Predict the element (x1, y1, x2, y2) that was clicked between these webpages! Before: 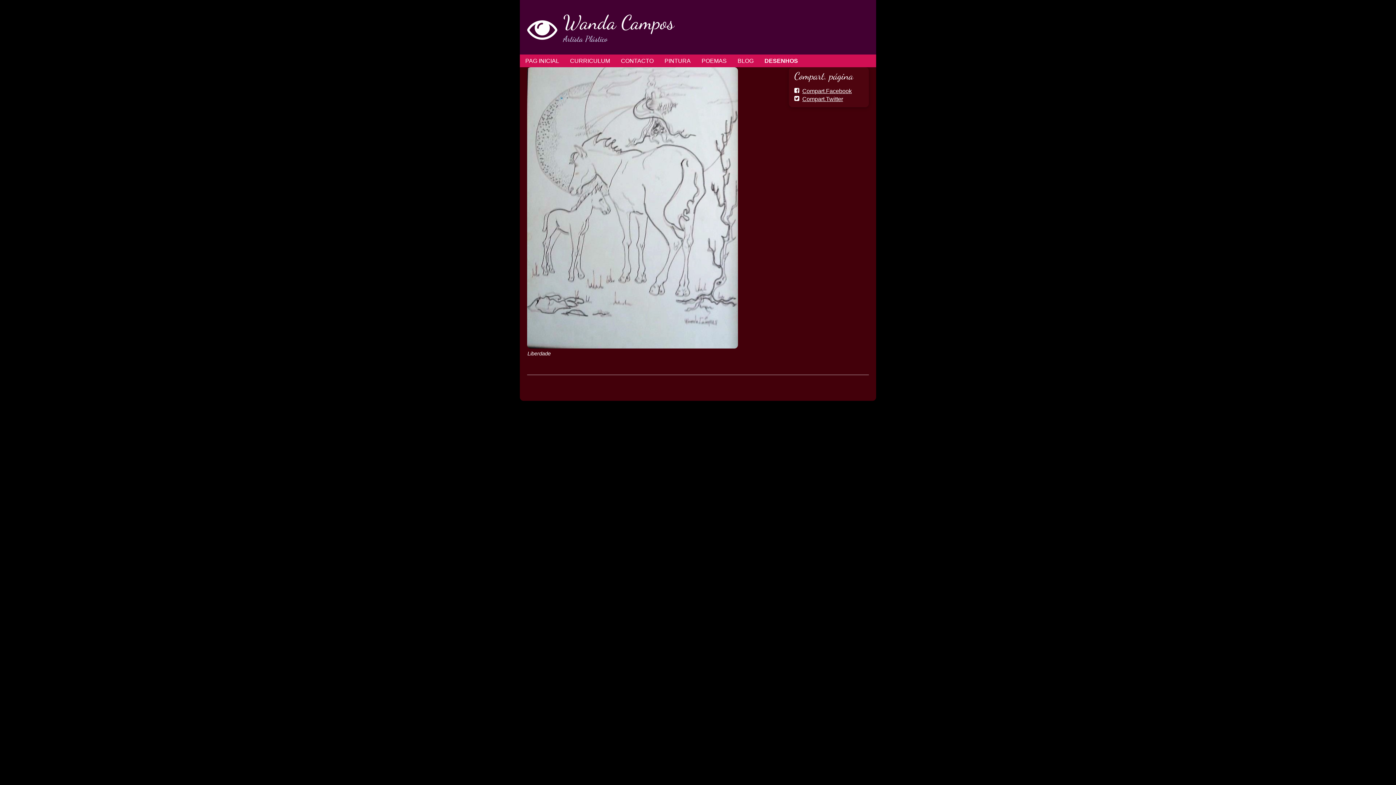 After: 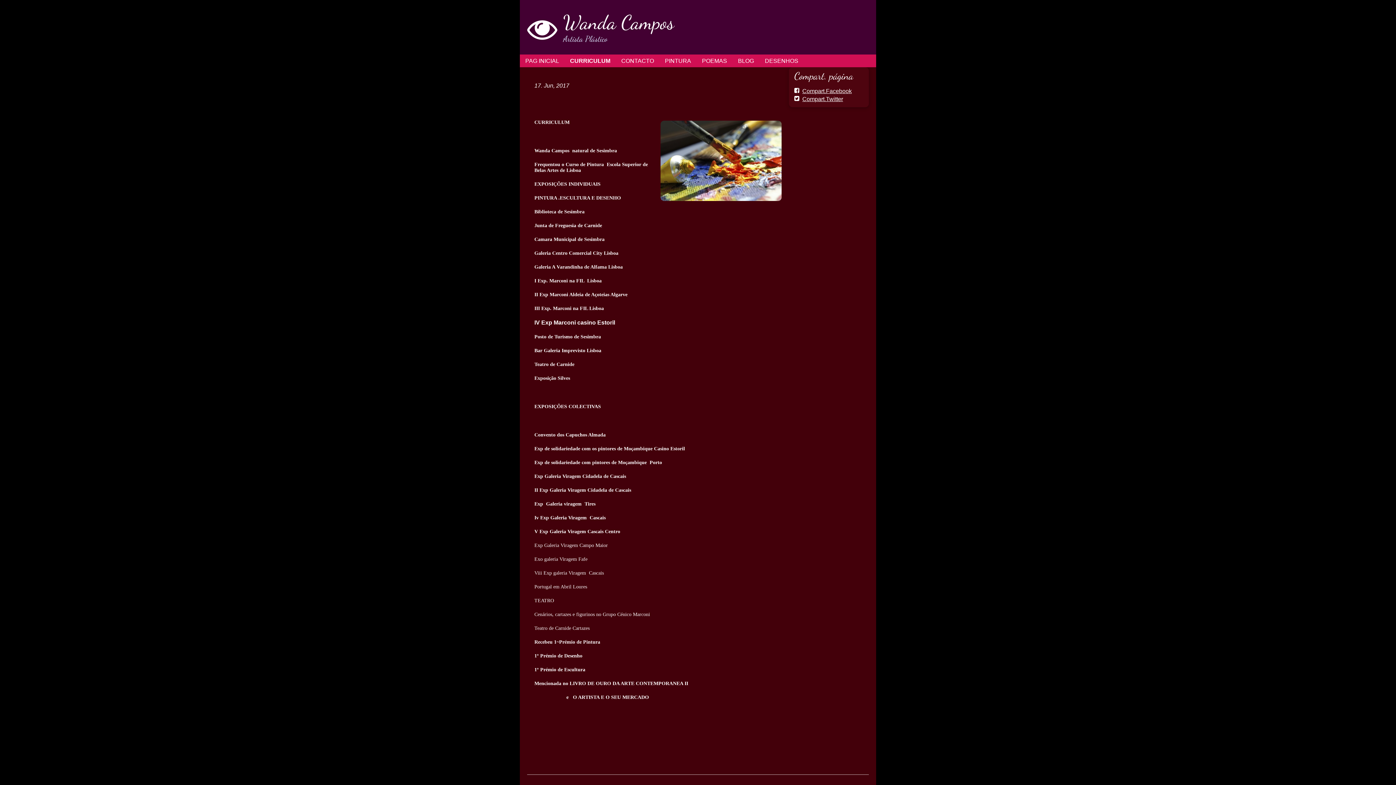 Action: label: CURRICULUM bbox: (564, 54, 615, 67)